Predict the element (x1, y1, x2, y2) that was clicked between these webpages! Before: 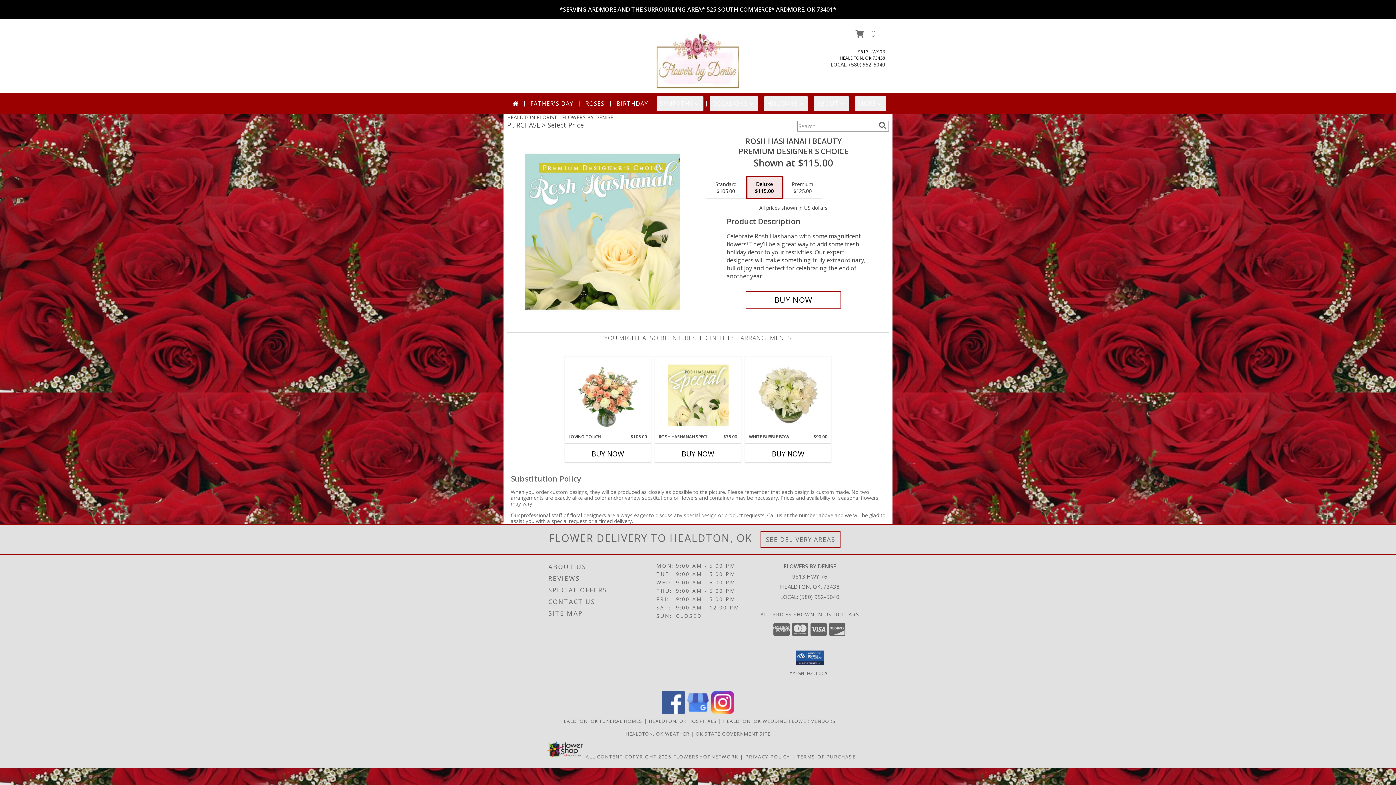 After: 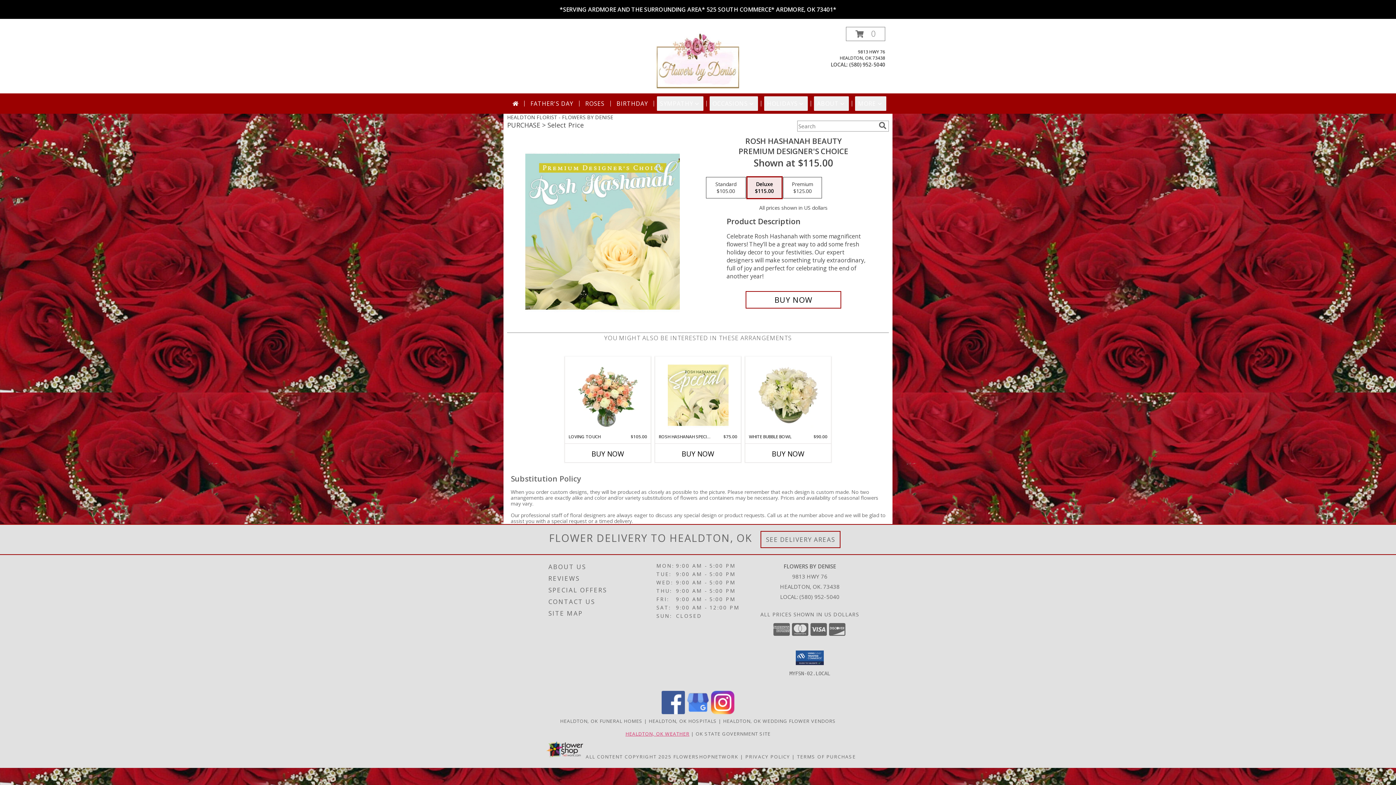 Action: bbox: (625, 730, 689, 737) label: HEALDTON, OK WEATHER